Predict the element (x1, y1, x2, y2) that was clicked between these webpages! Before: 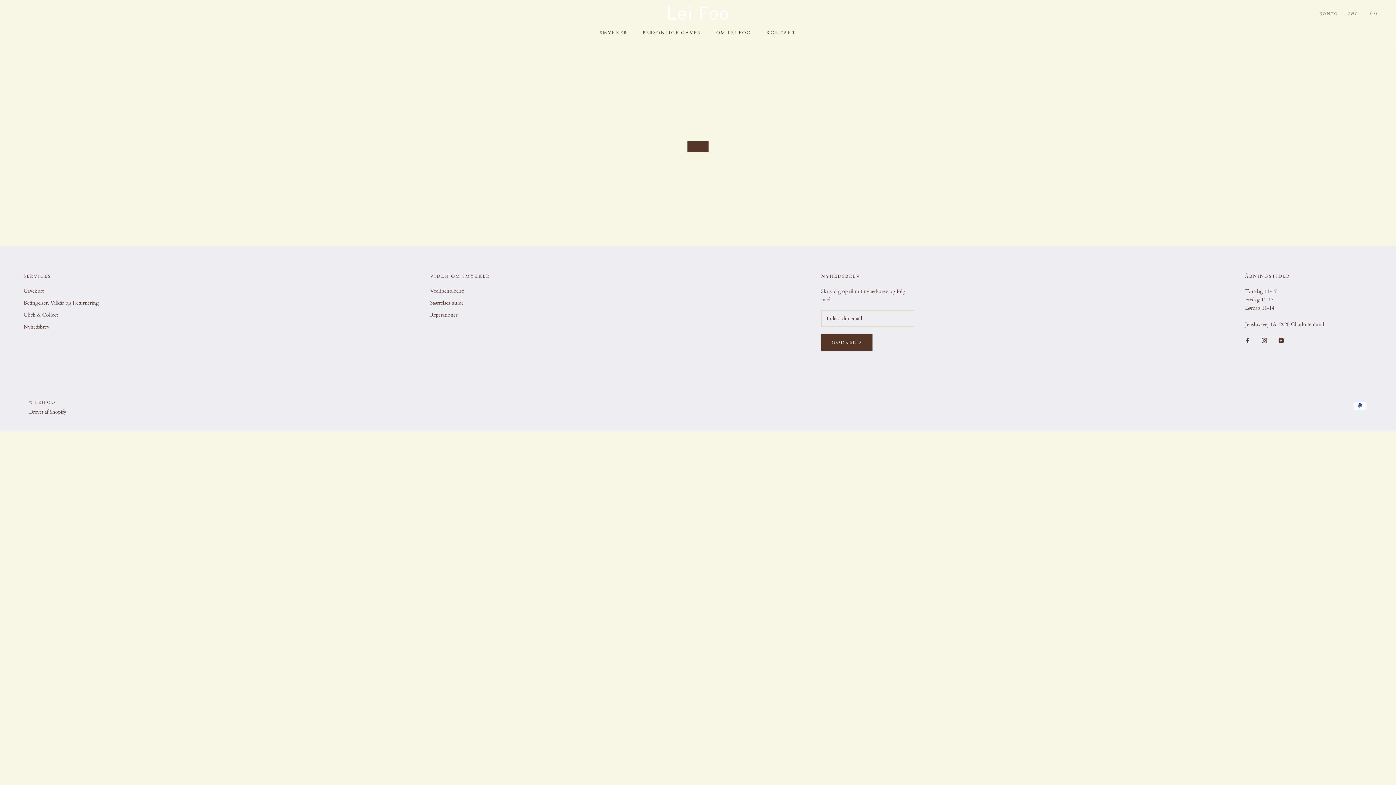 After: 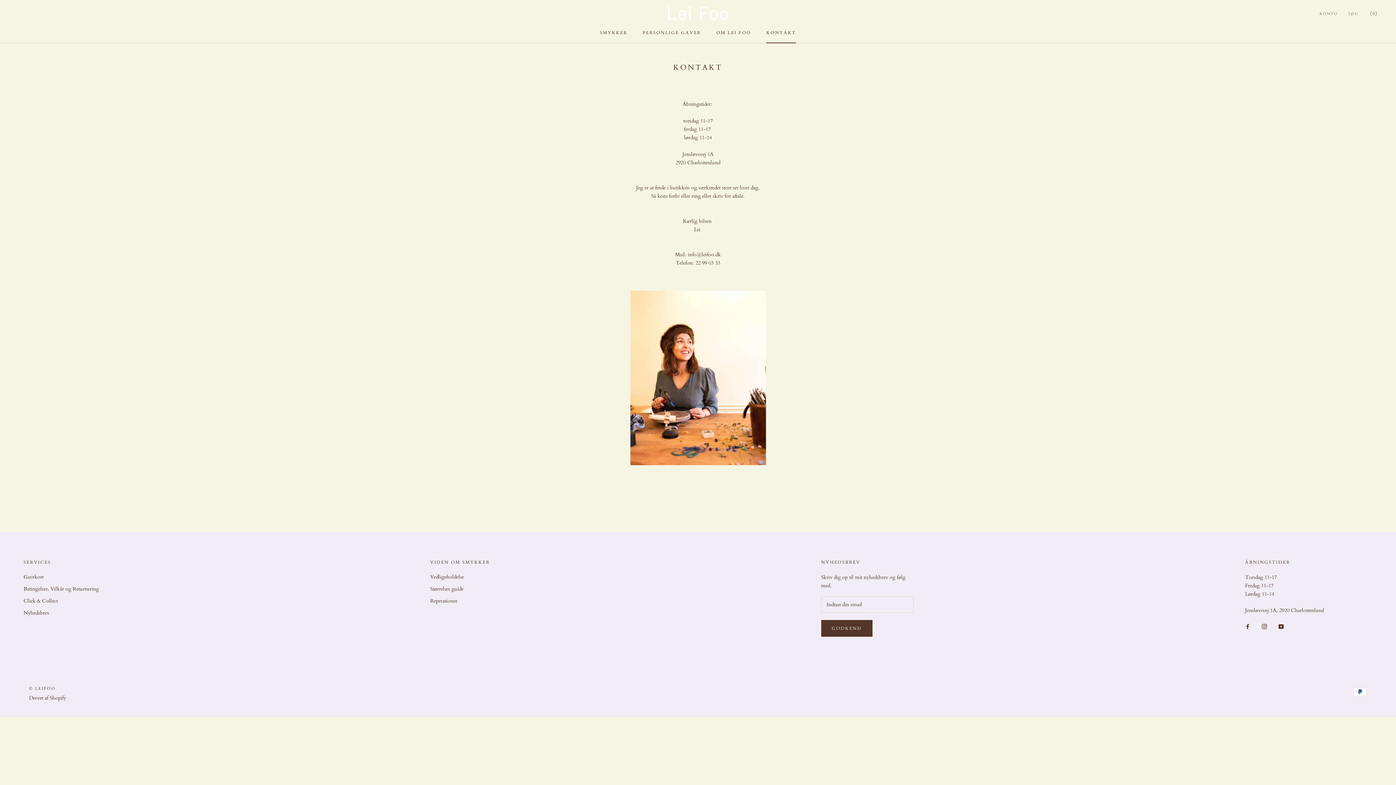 Action: bbox: (766, 29, 796, 35) label: KONTAKT
KONTAKT